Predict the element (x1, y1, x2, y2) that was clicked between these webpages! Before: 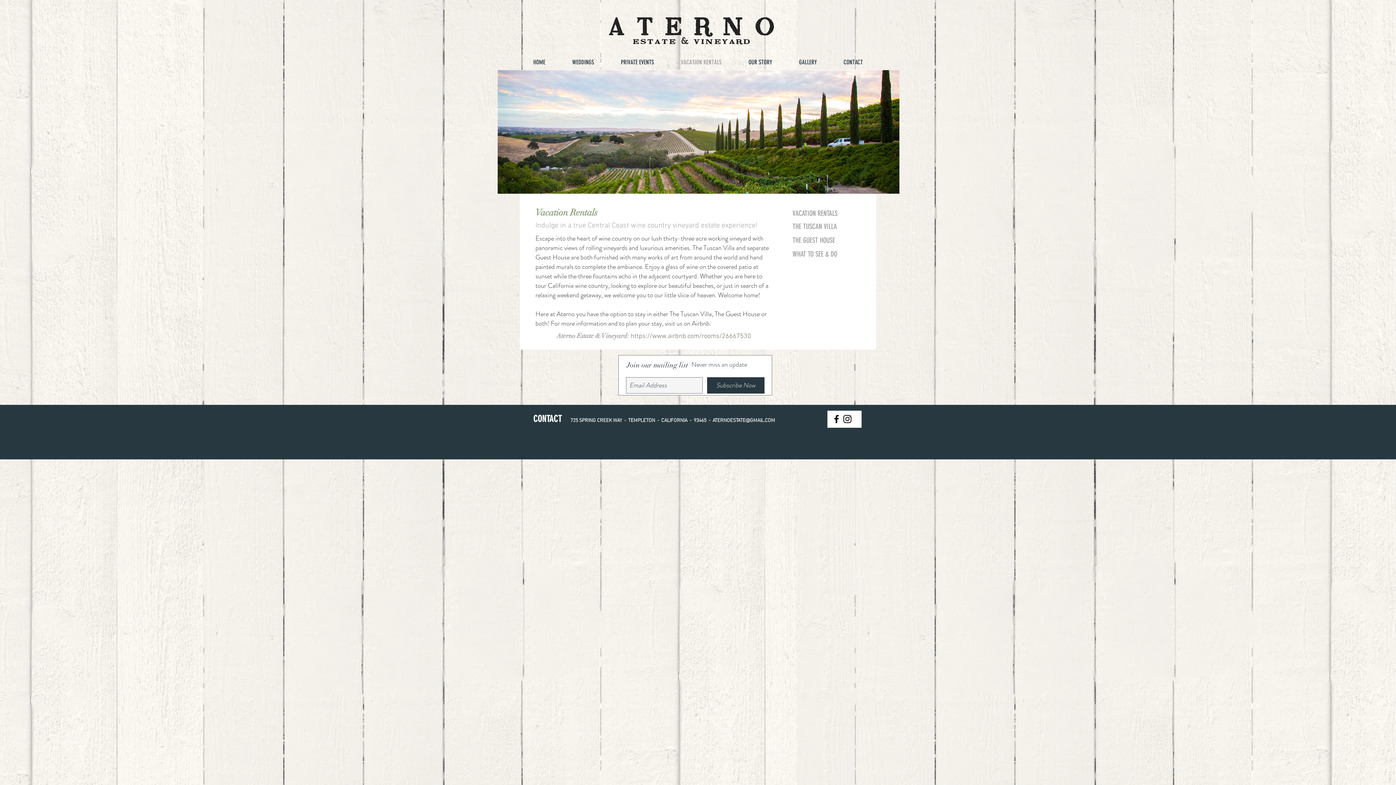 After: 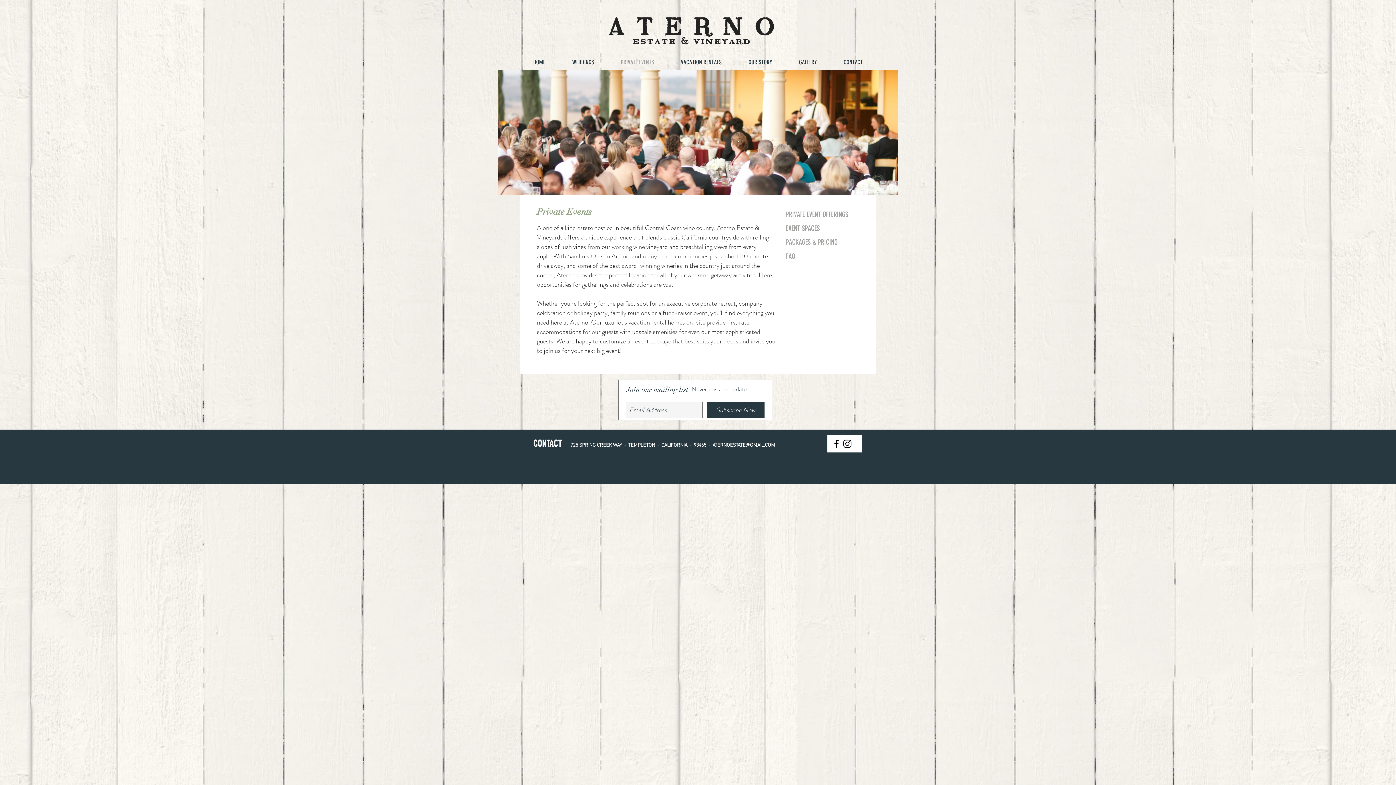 Action: label: PRIVATE EVENTS bbox: (607, 54, 667, 69)